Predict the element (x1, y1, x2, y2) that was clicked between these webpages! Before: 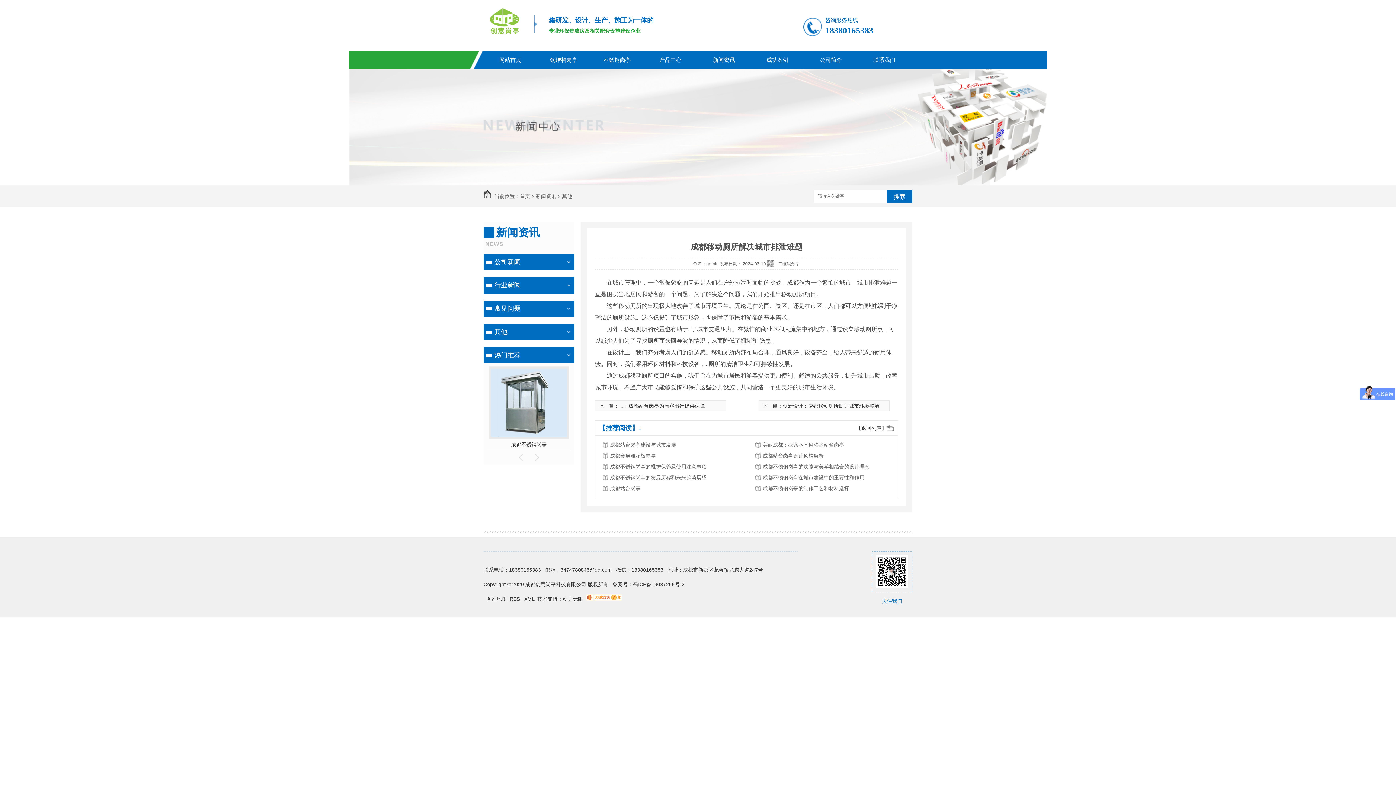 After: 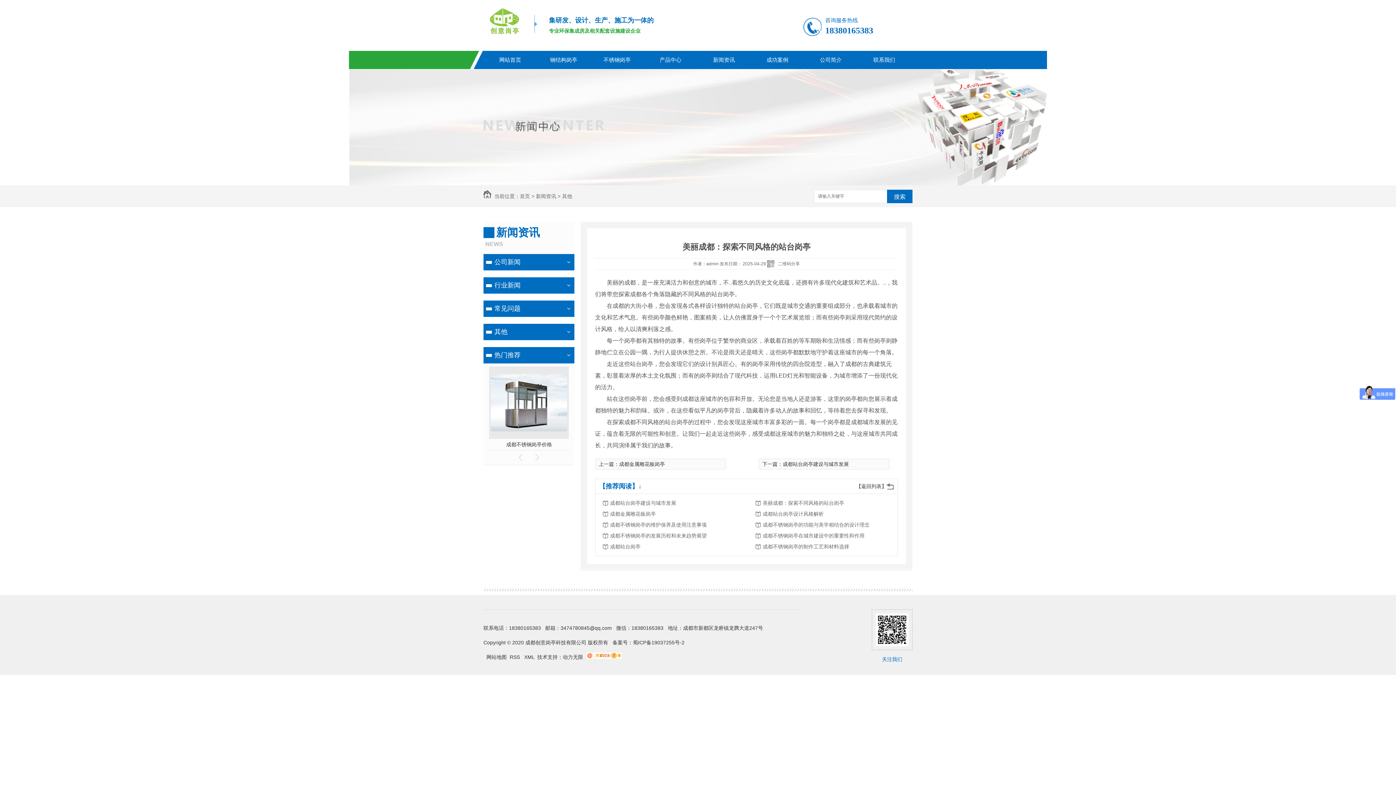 Action: bbox: (762, 439, 879, 450) label: 美丽成都：探索不同风格的站台岗亭